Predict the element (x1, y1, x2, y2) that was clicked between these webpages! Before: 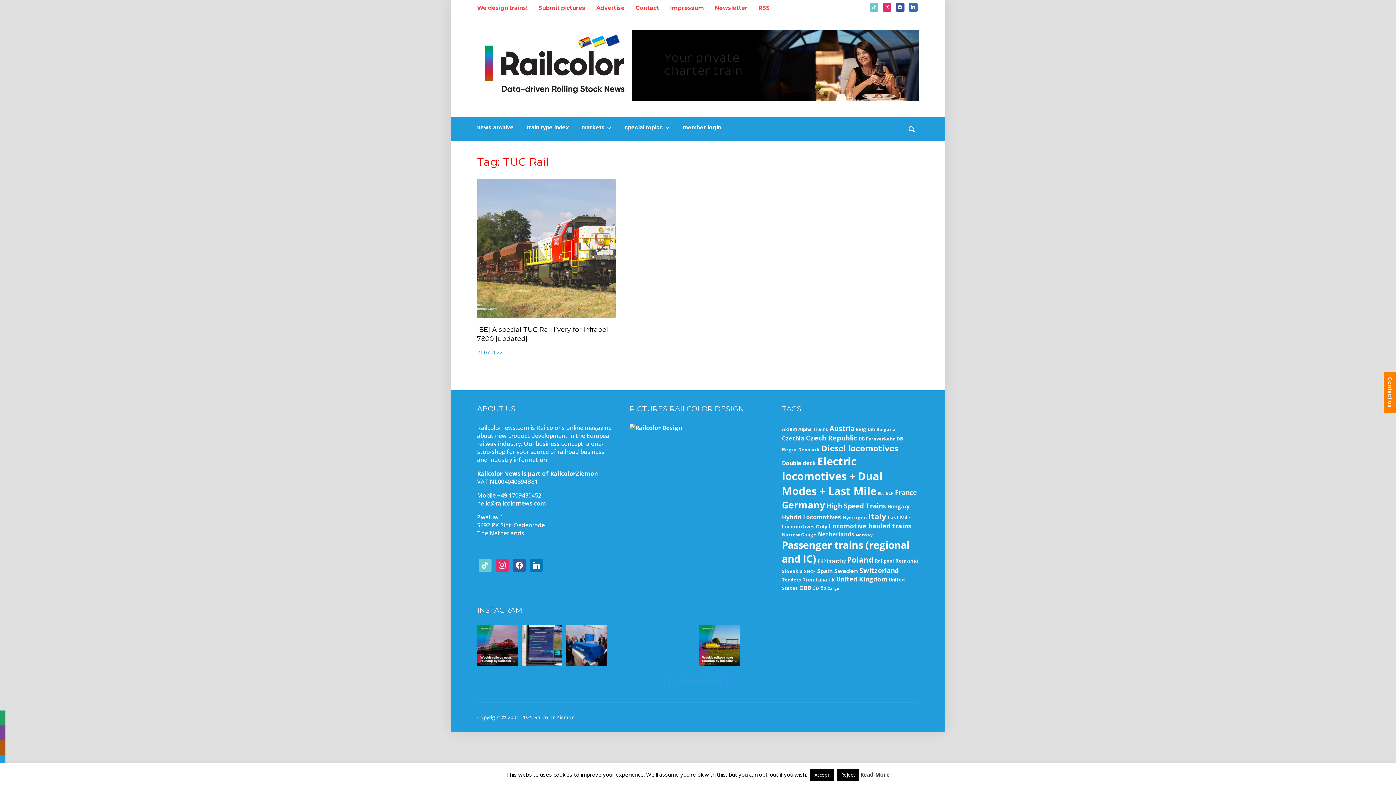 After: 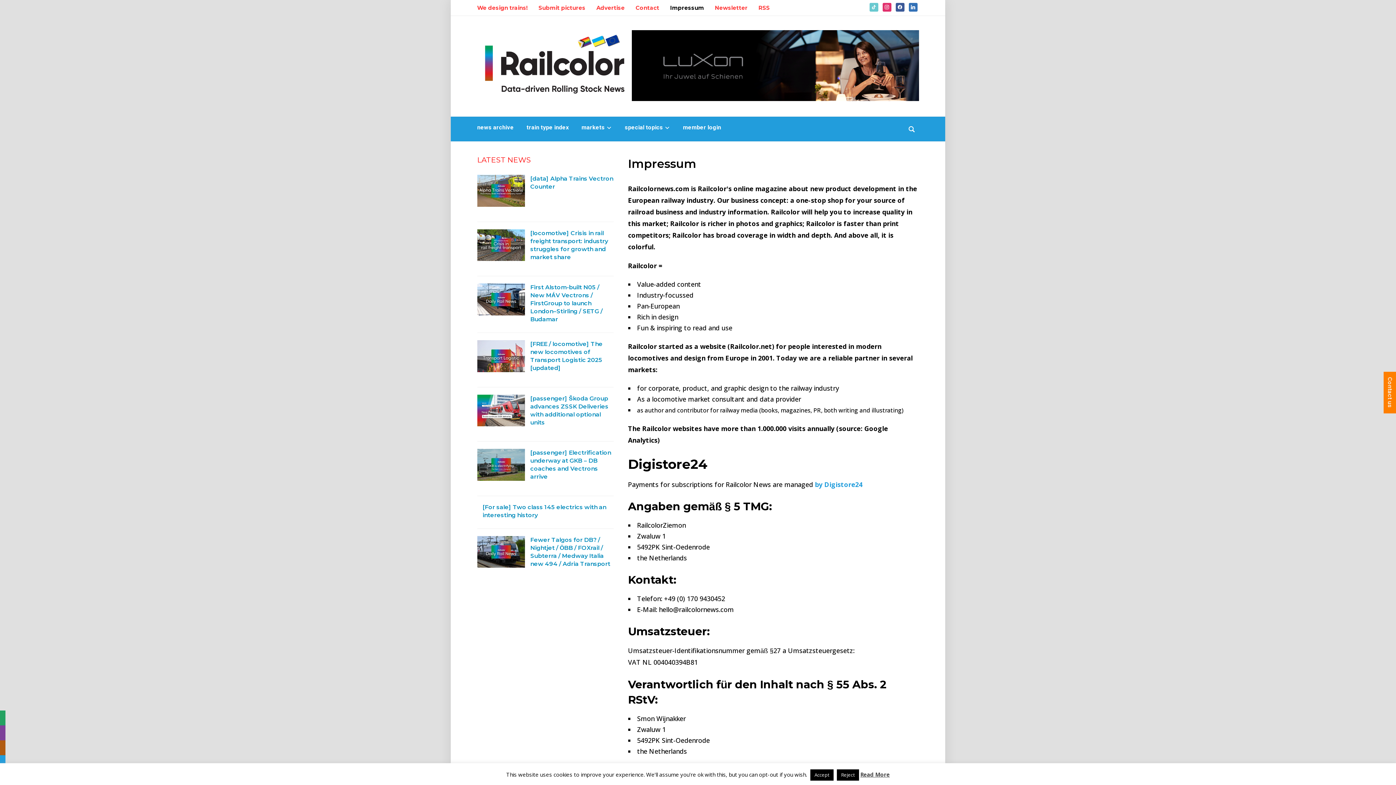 Action: label: Impressum bbox: (670, 1, 704, 14)